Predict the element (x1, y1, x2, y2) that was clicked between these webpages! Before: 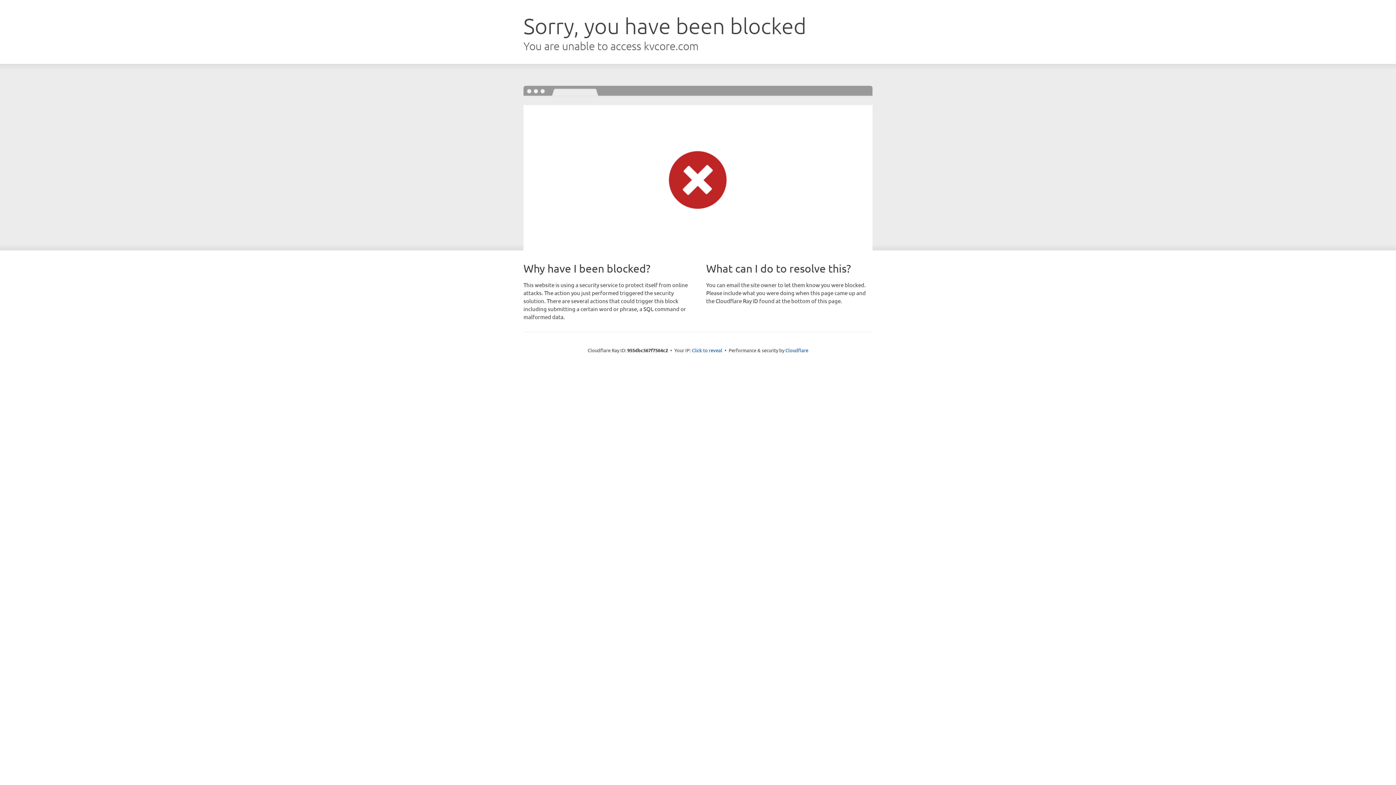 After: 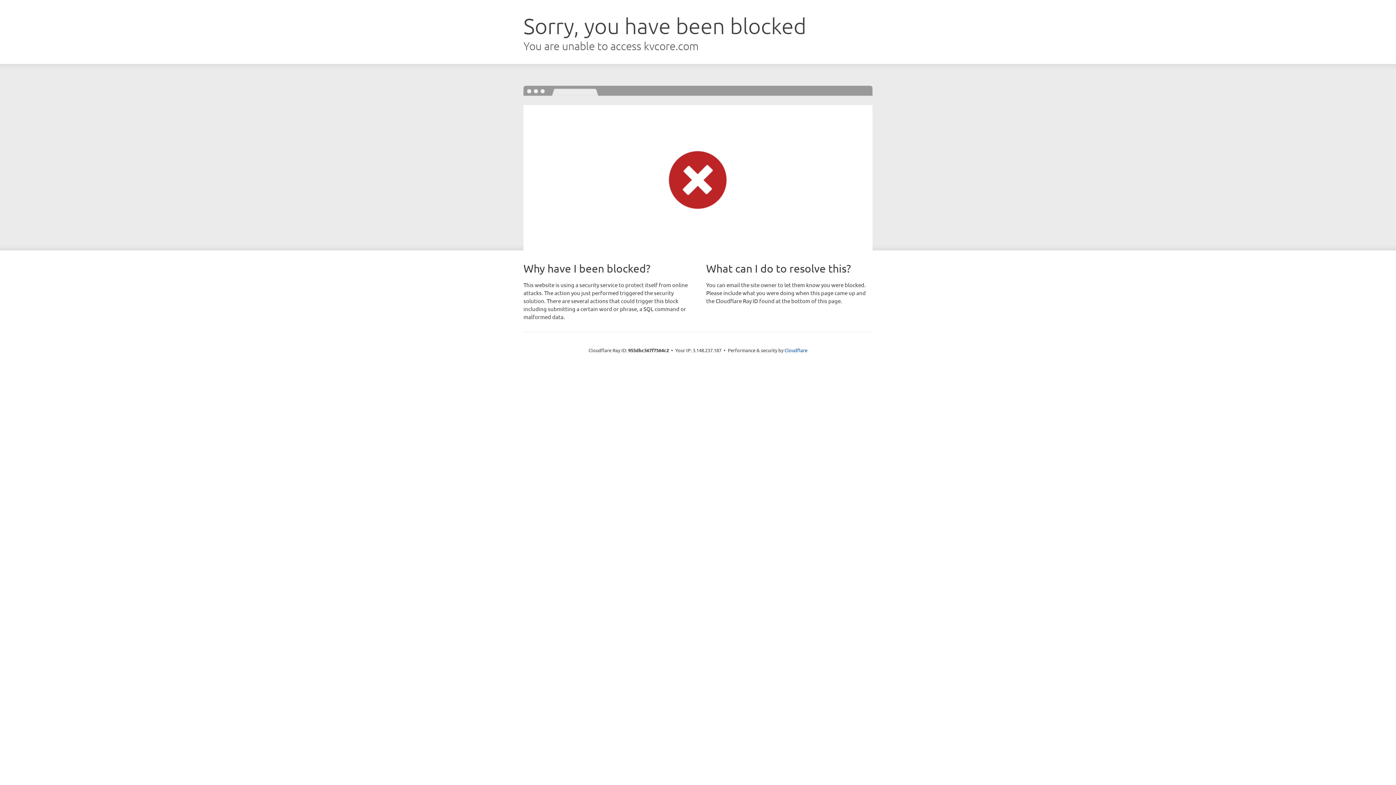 Action: label: Click to reveal bbox: (692, 346, 722, 353)